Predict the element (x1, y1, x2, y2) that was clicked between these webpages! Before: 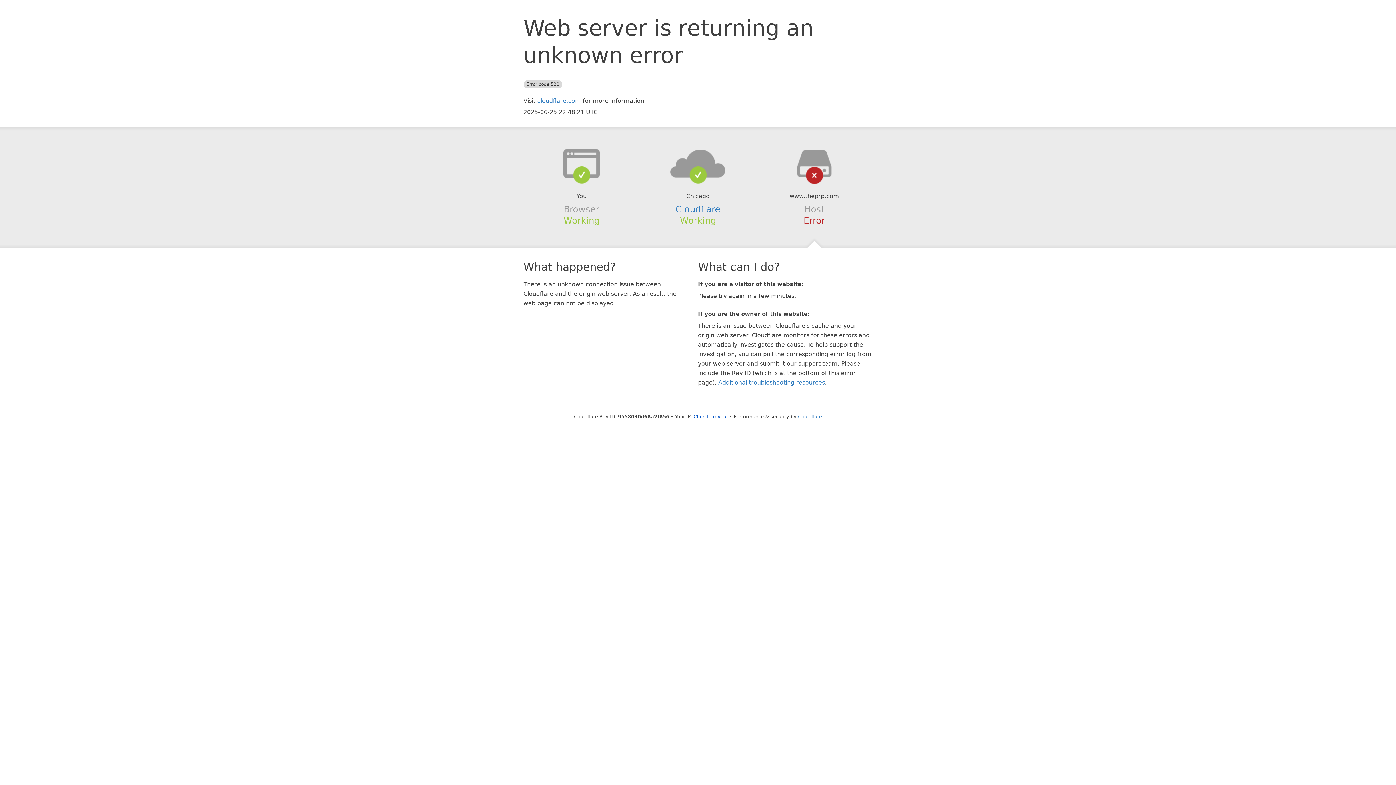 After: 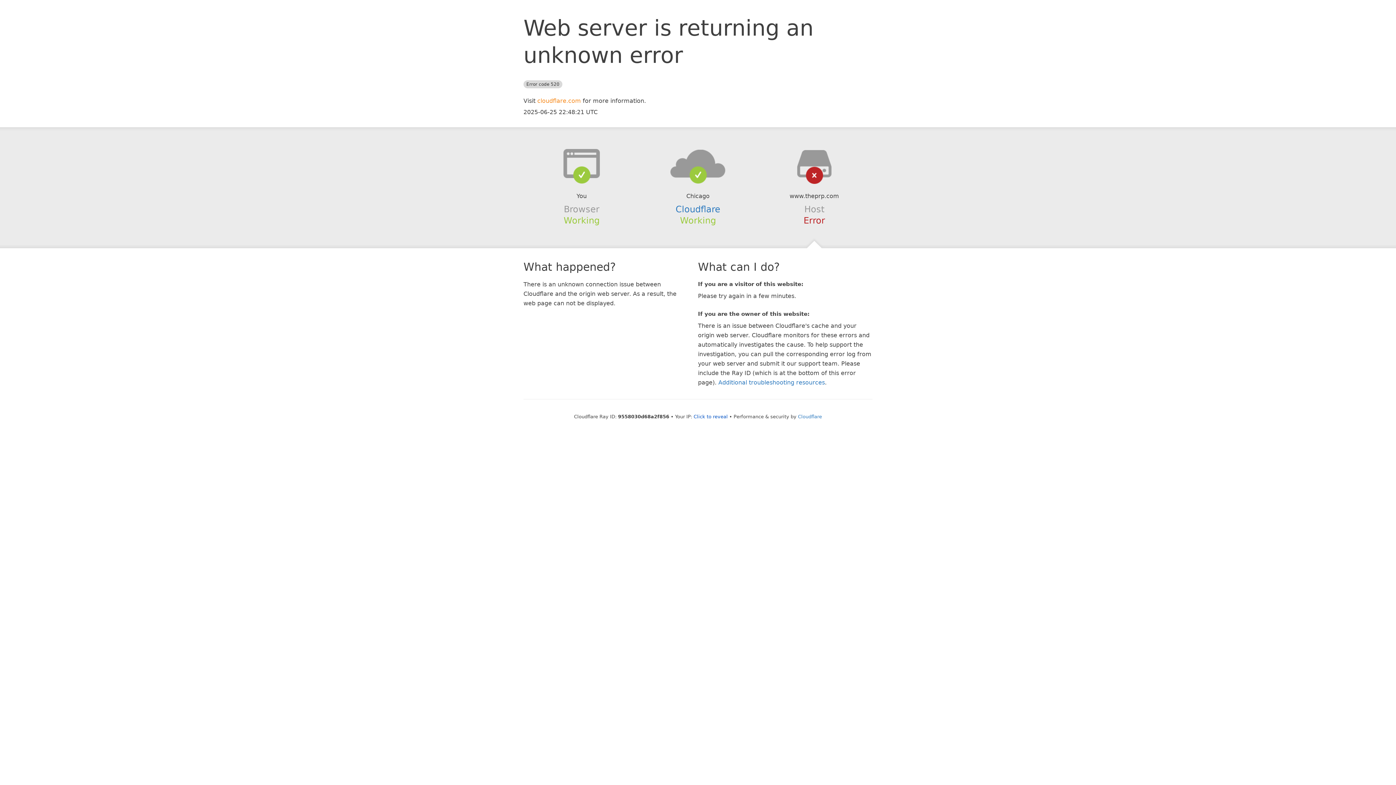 Action: bbox: (537, 97, 581, 104) label: cloudflare.com